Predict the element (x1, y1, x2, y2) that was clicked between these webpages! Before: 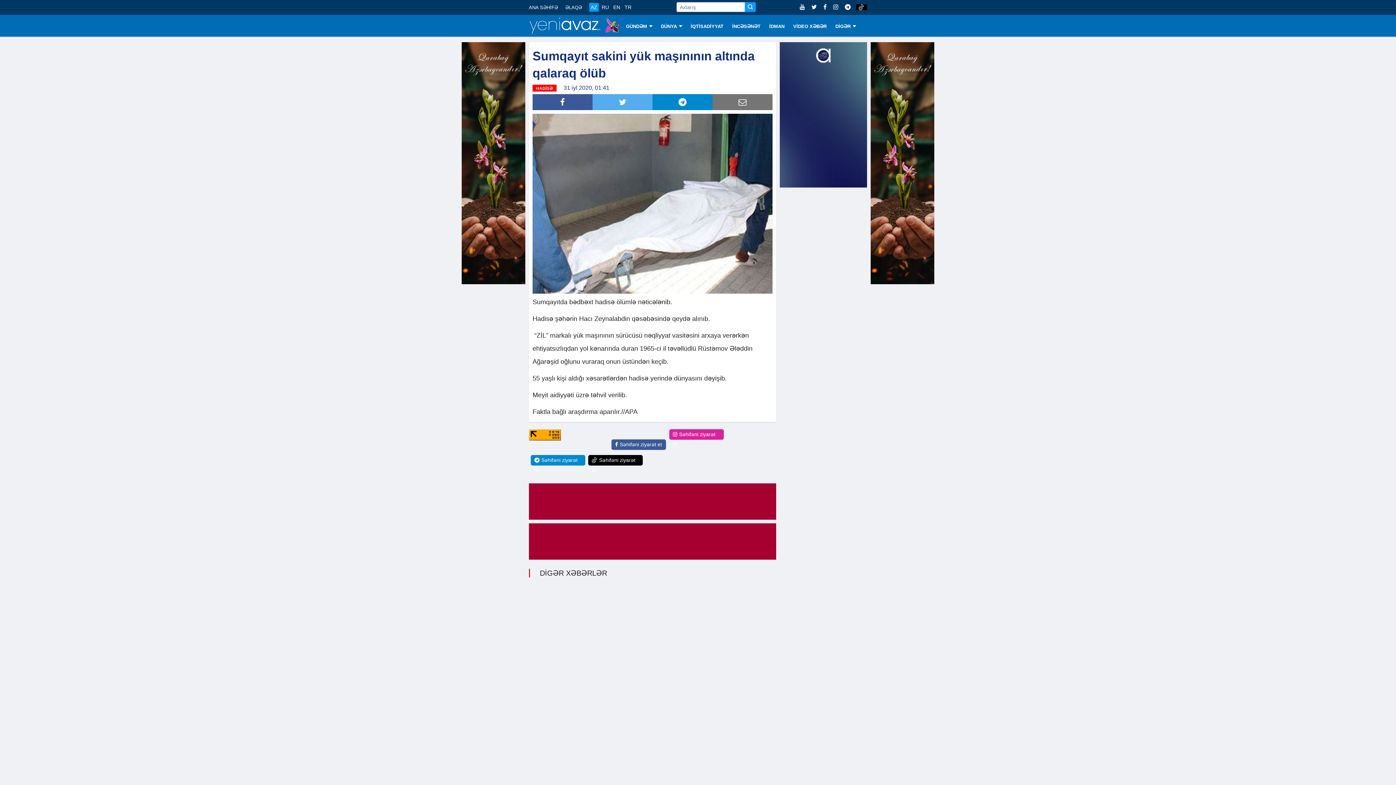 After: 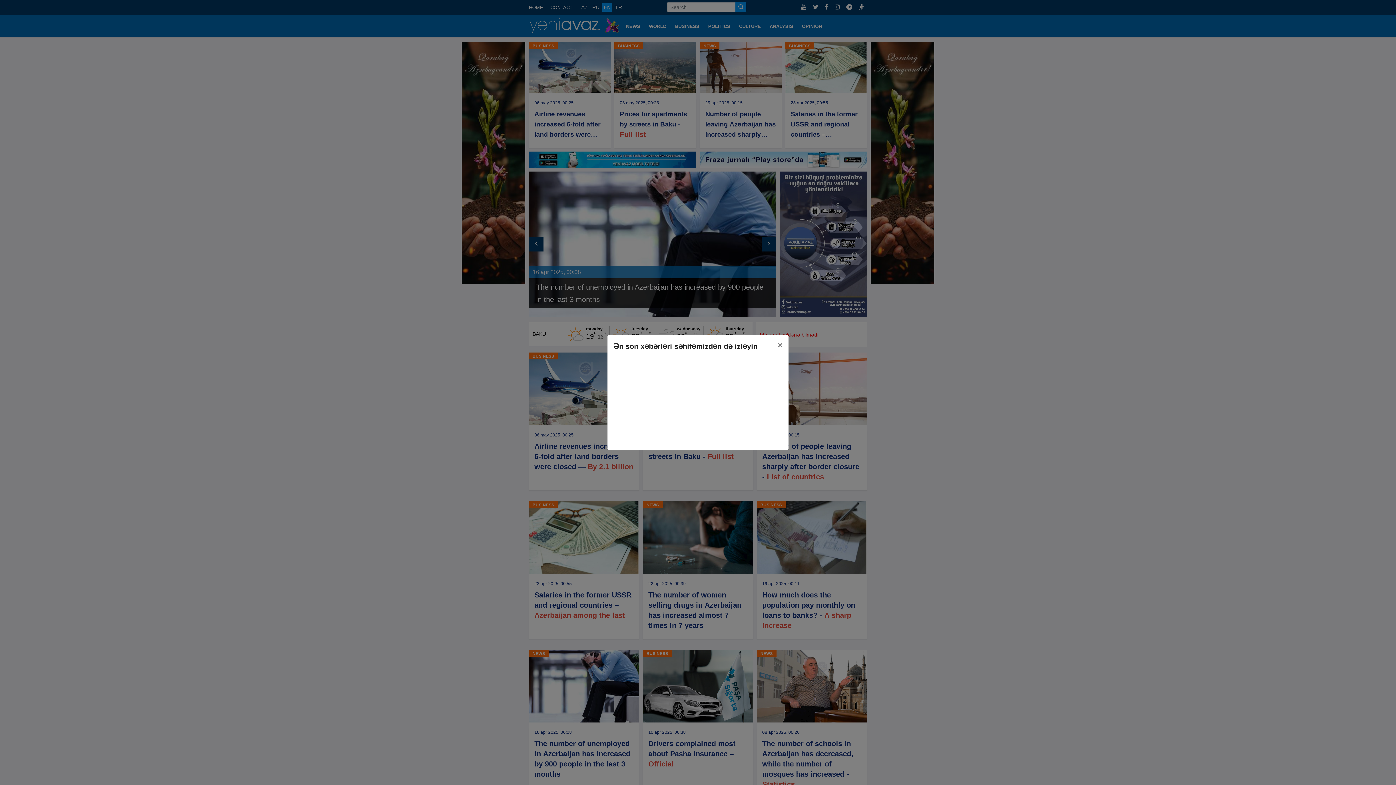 Action: bbox: (612, 3, 621, 10) label: EN